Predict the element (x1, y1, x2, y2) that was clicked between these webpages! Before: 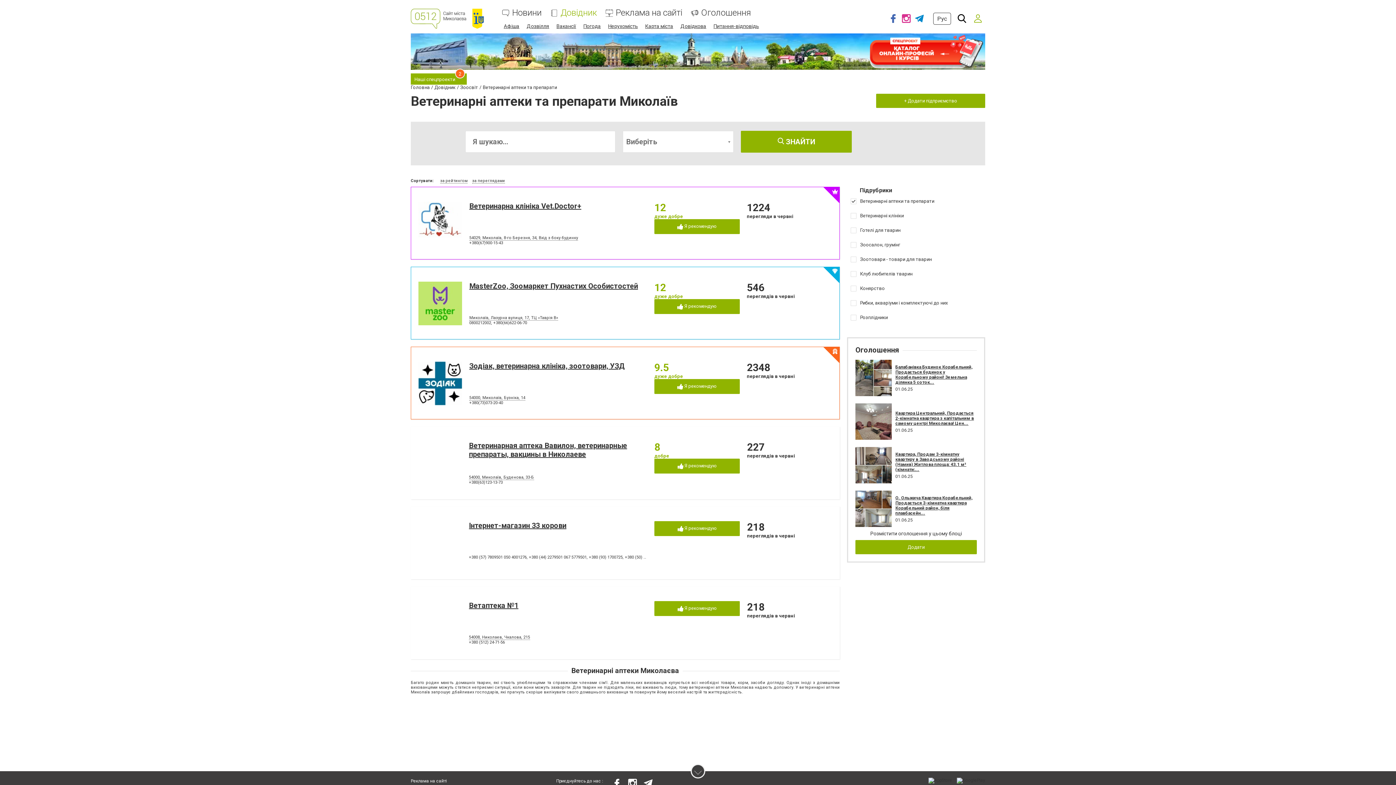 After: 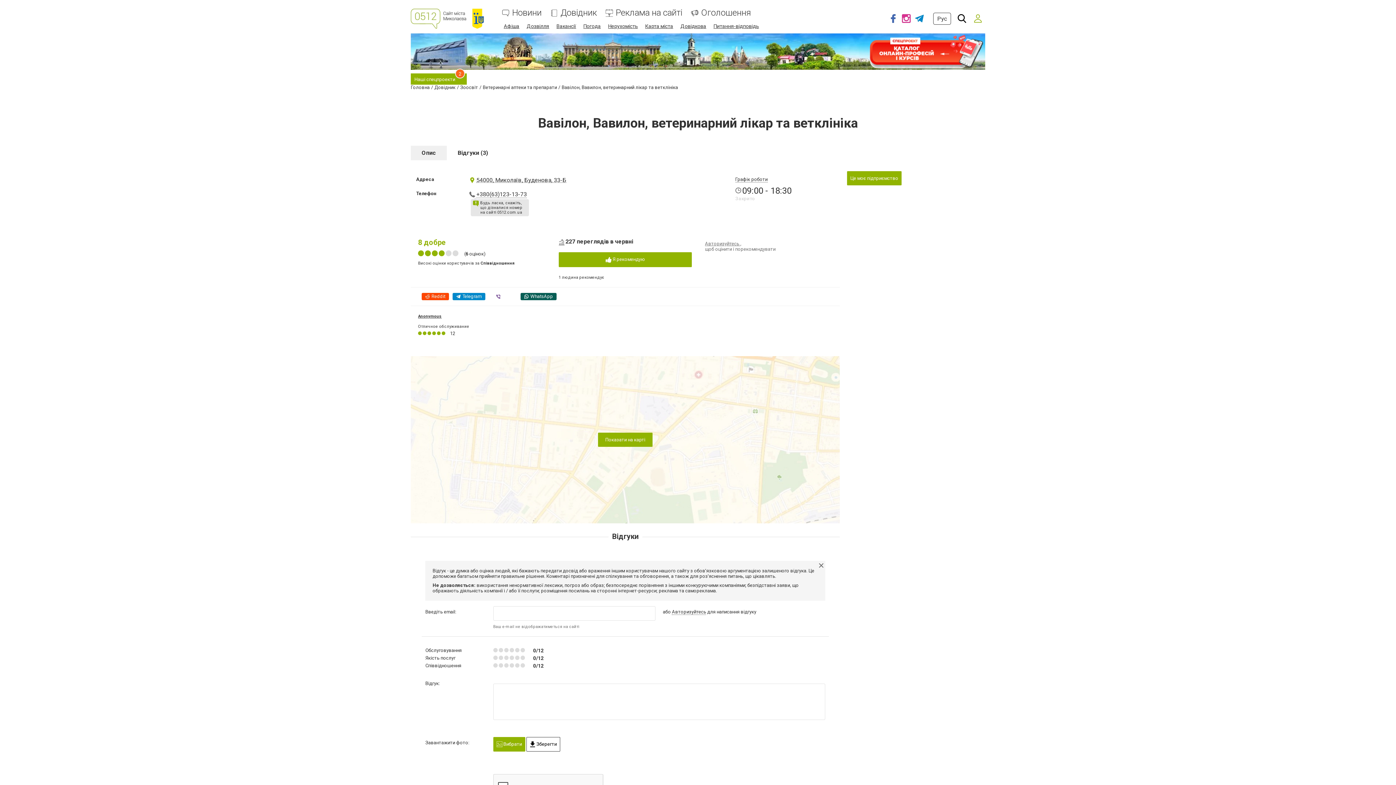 Action: label: Ветеринарная аптека Вавилон, ветеринарные препараты, вакцины в Николаеве bbox: (469, 441, 627, 458)